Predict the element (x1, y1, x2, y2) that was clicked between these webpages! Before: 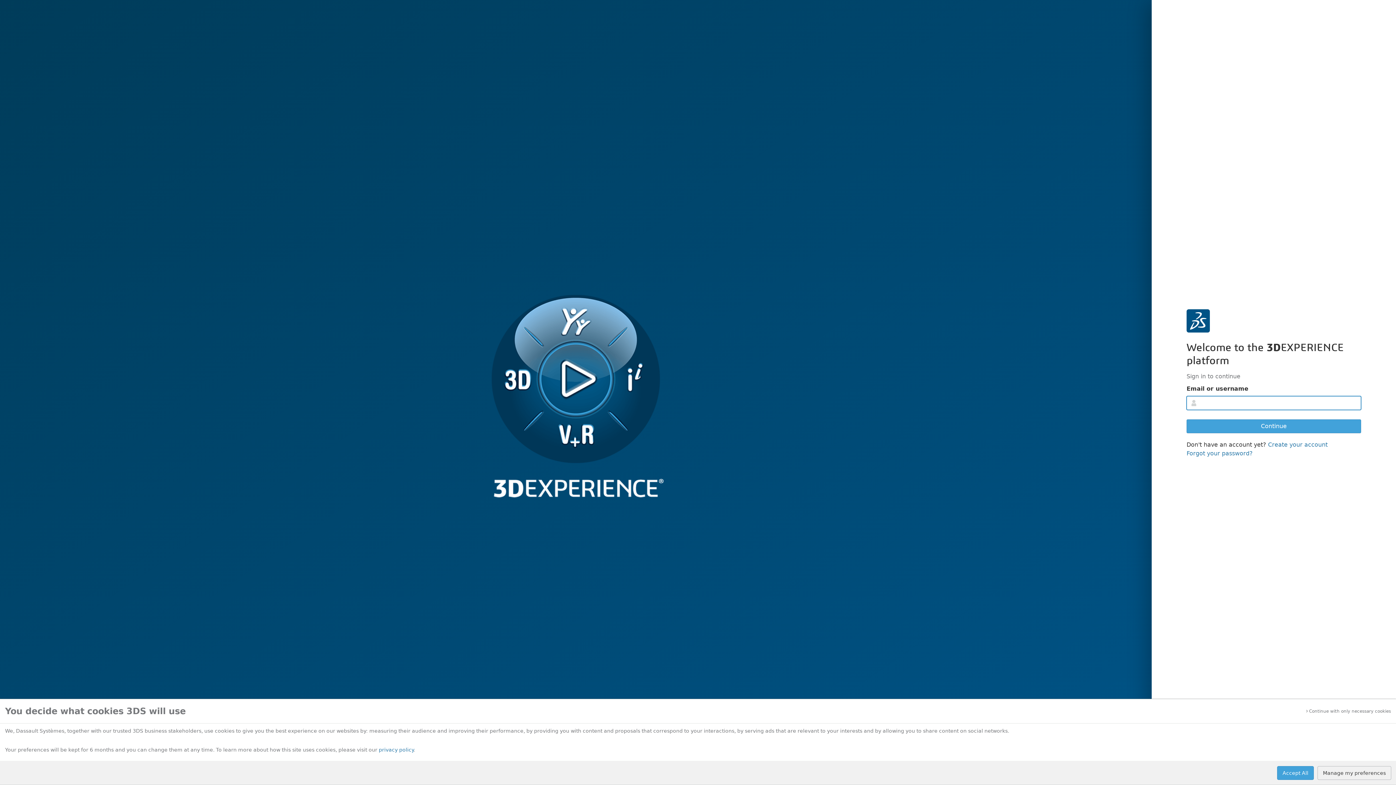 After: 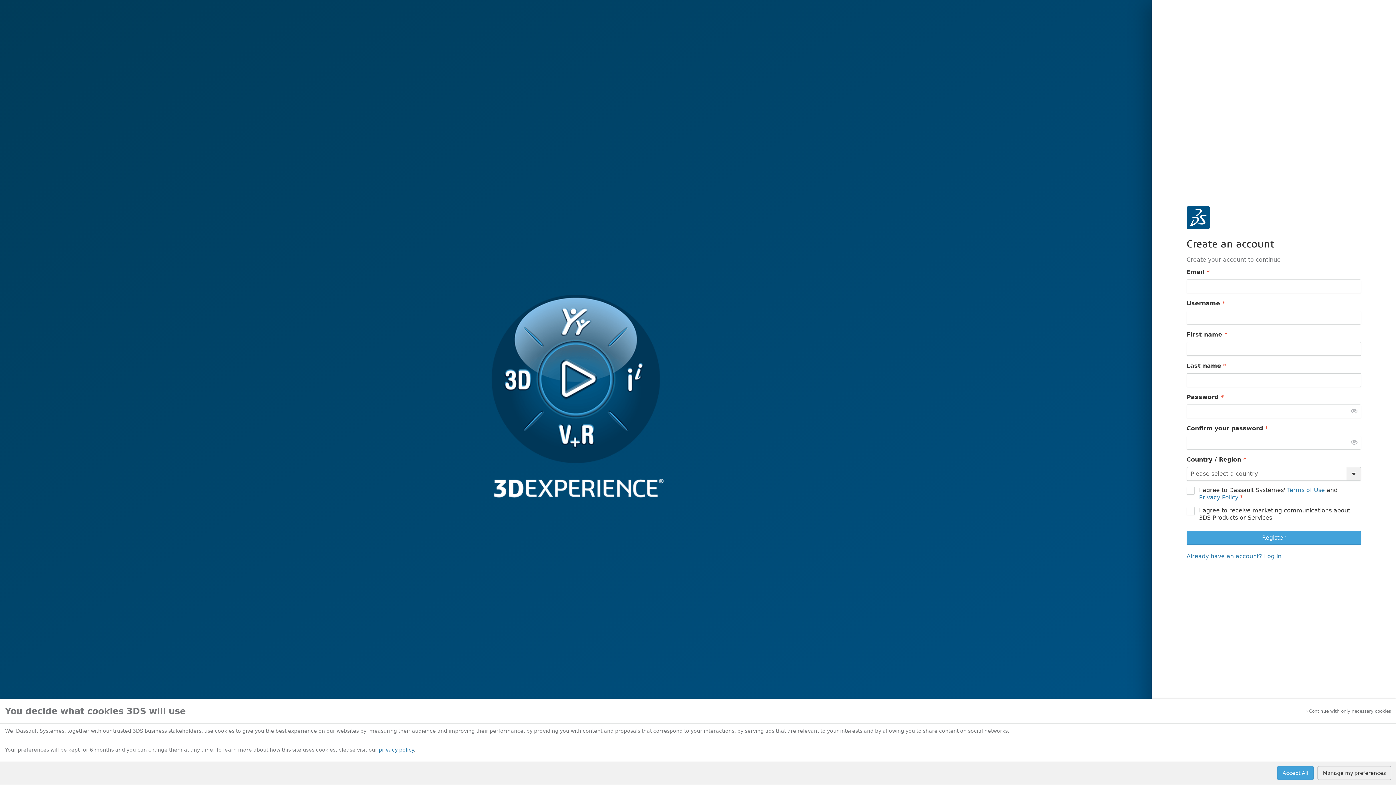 Action: bbox: (1268, 441, 1328, 448) label: Create your account